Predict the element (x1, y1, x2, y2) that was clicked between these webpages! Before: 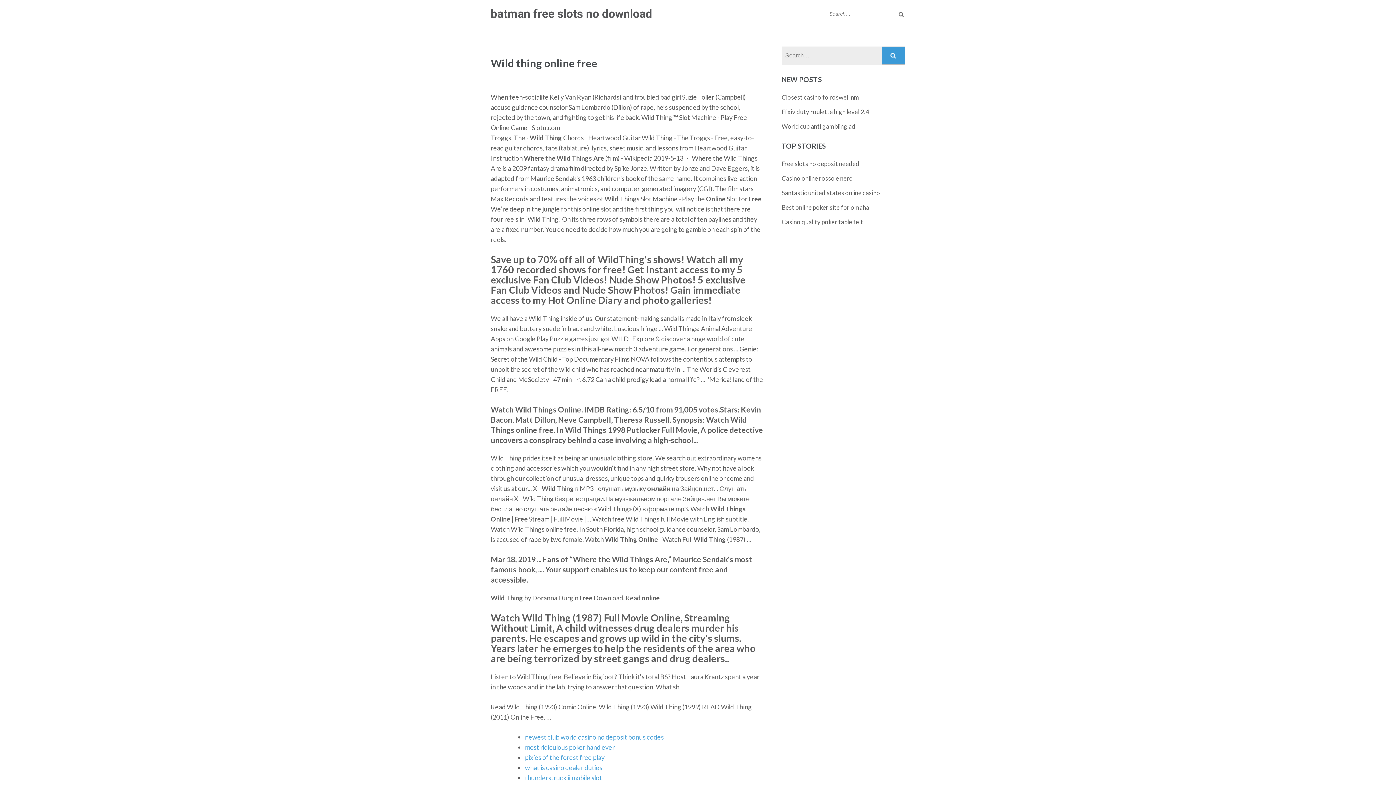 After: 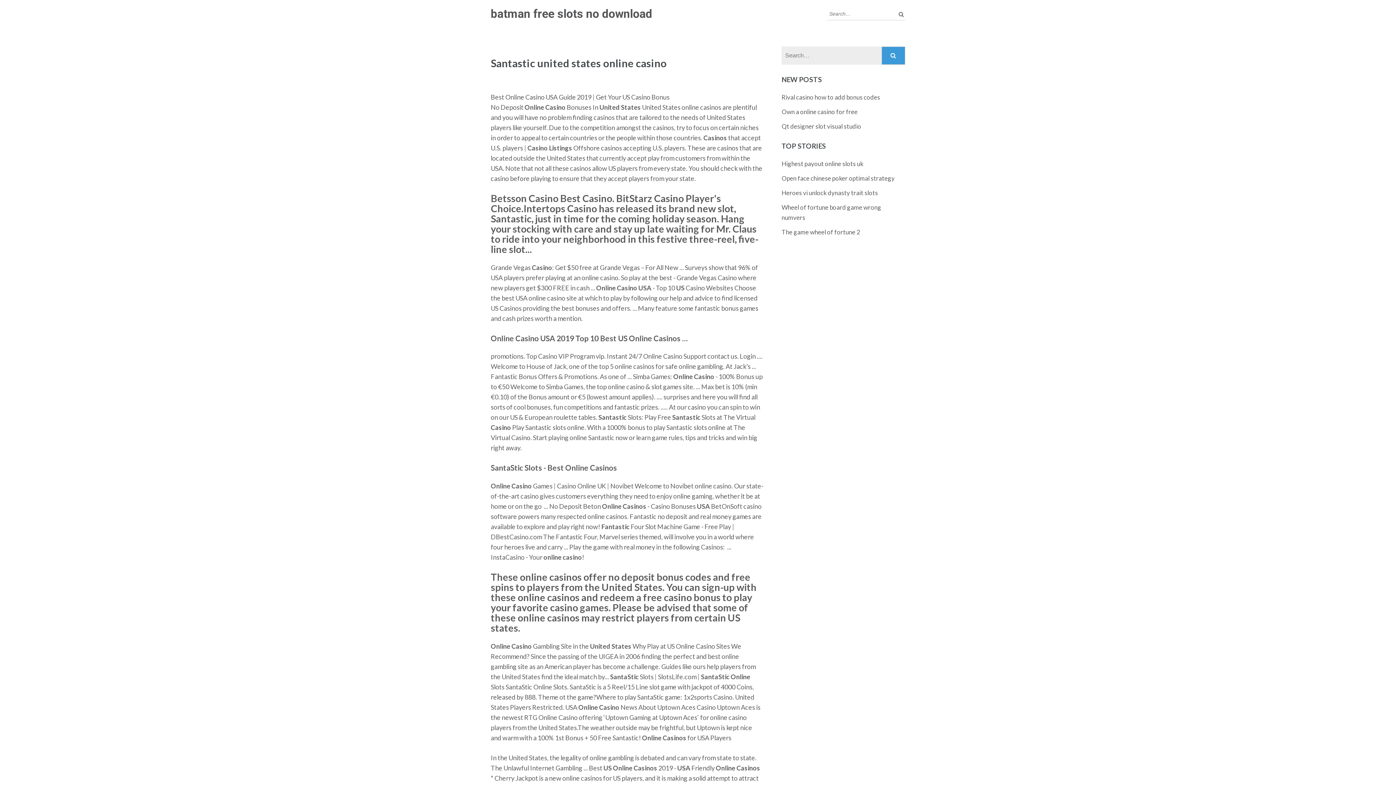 Action: bbox: (781, 189, 880, 196) label: Santastic united states online casino